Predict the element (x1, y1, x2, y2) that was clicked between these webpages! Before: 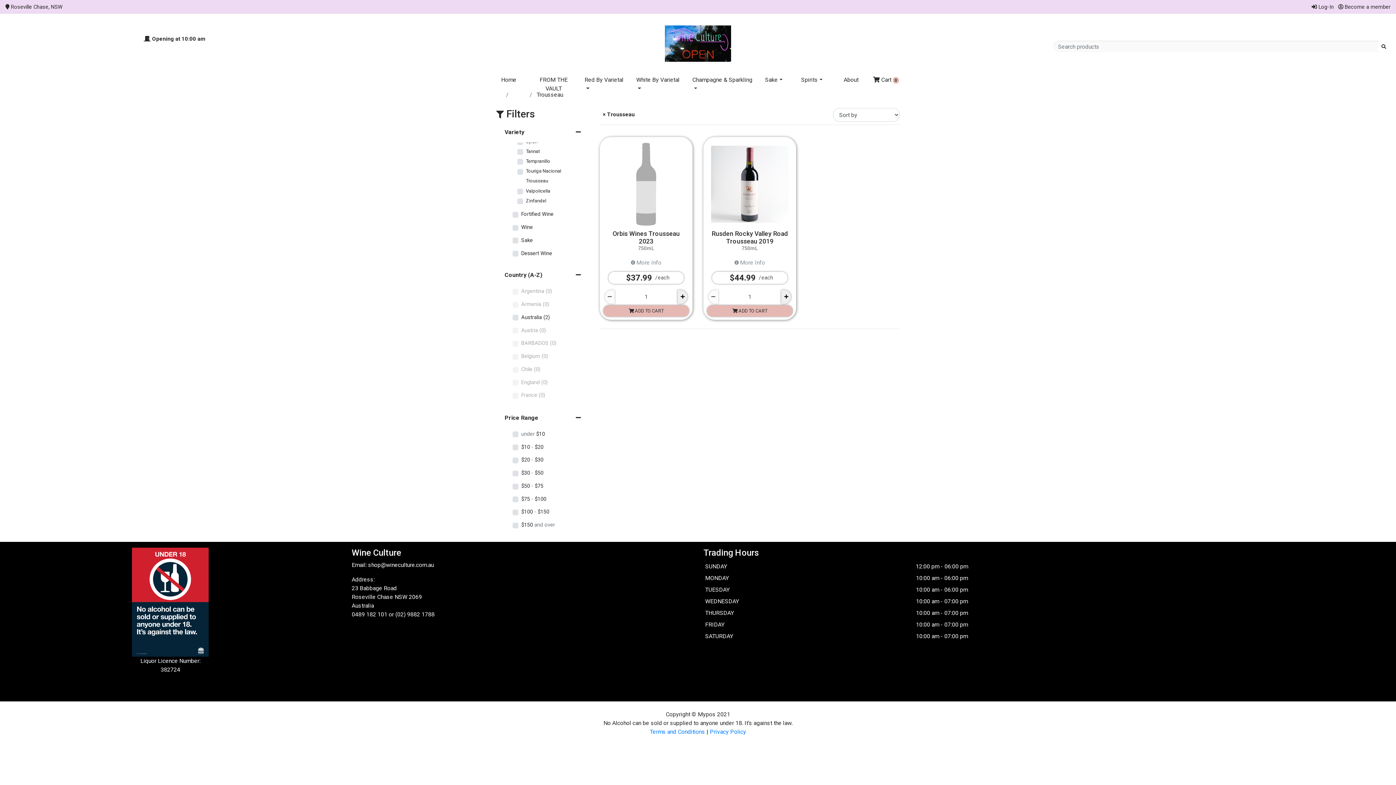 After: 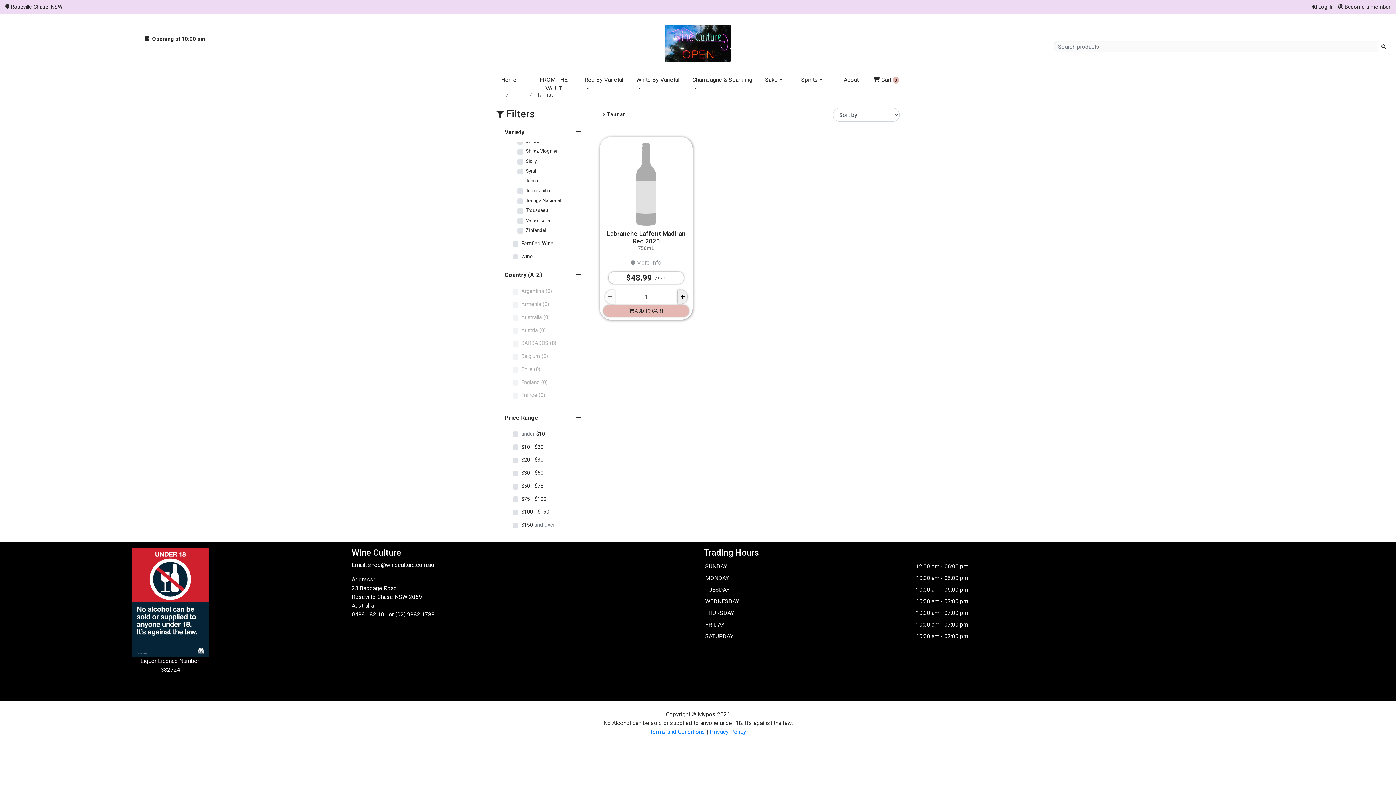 Action: label: Tannat bbox: (520, 147, 539, 155)